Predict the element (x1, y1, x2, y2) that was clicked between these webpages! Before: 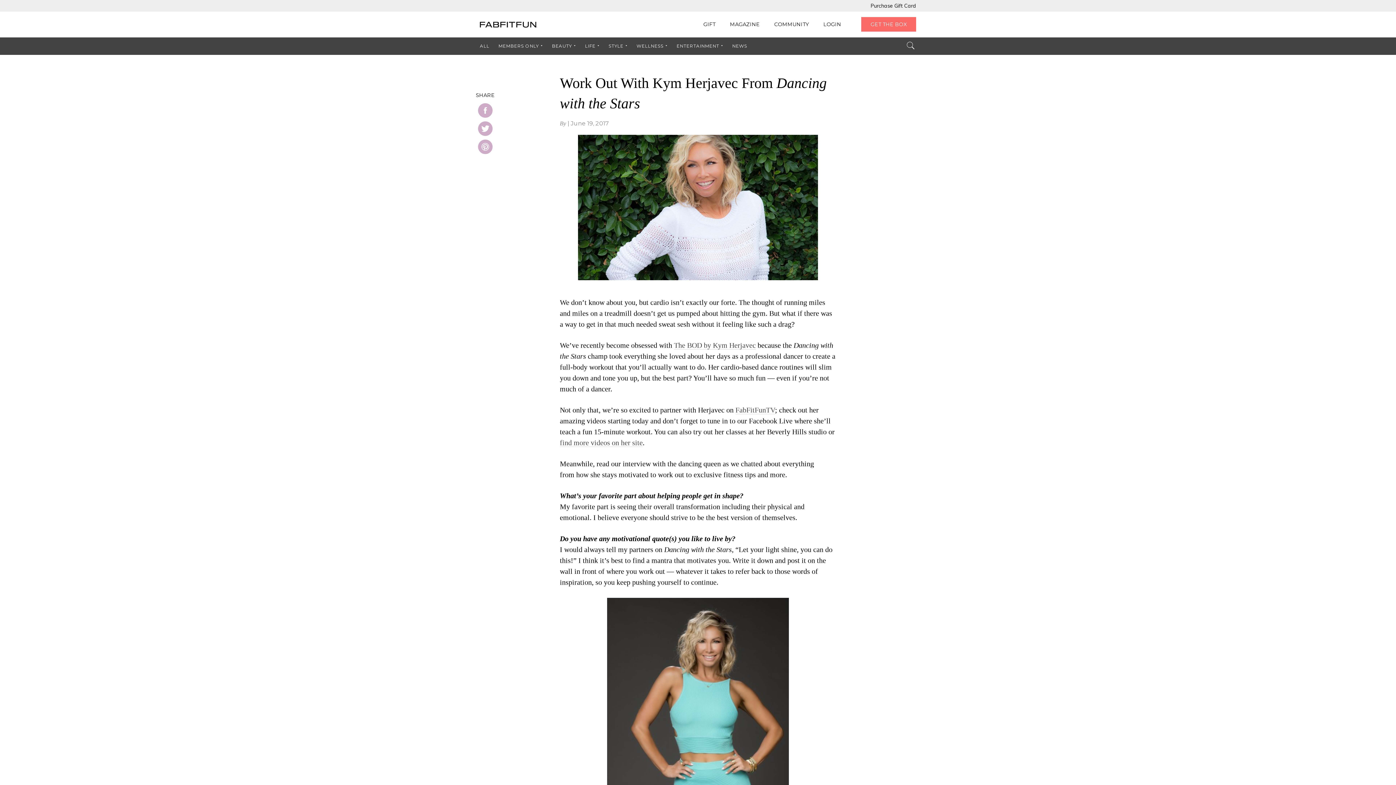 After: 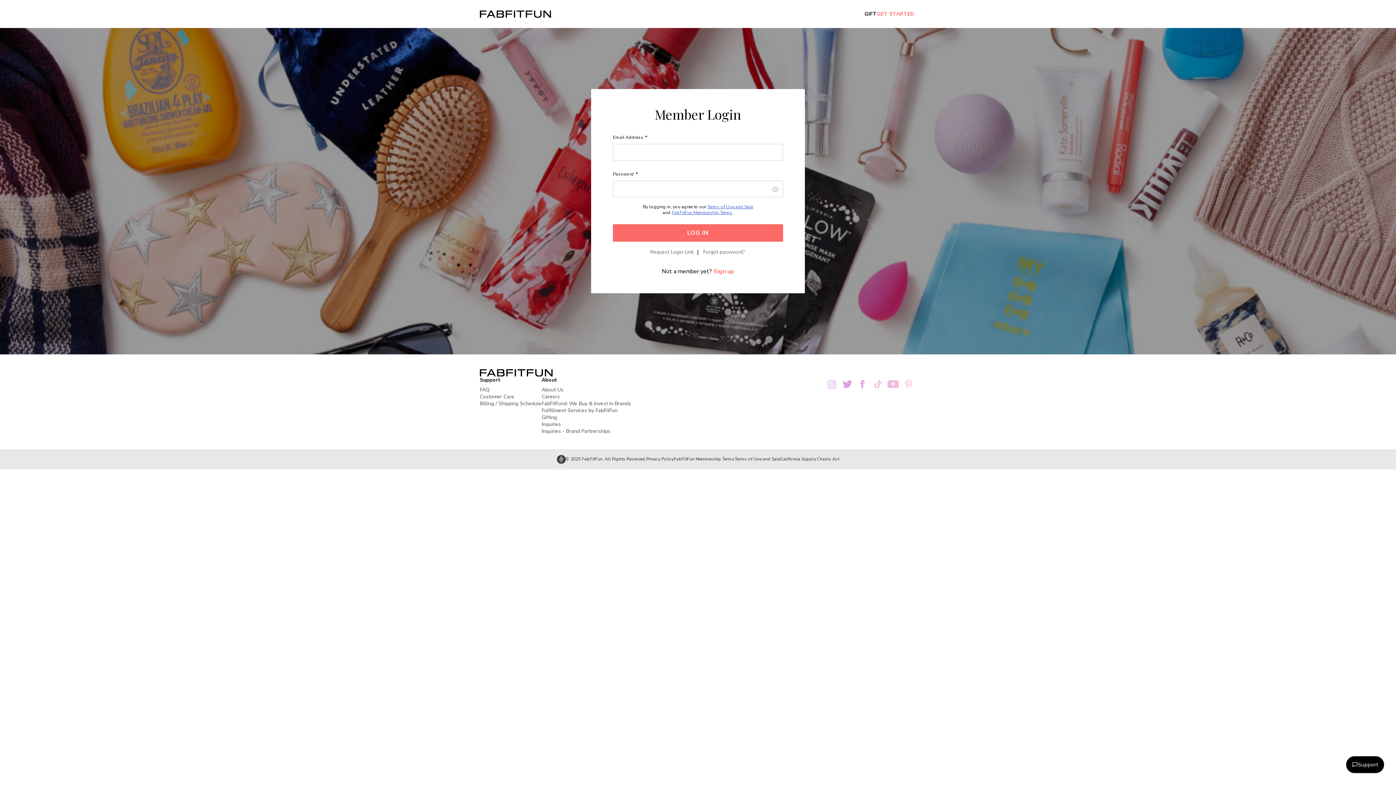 Action: label: COMMUNITY bbox: (774, 17, 809, 31)